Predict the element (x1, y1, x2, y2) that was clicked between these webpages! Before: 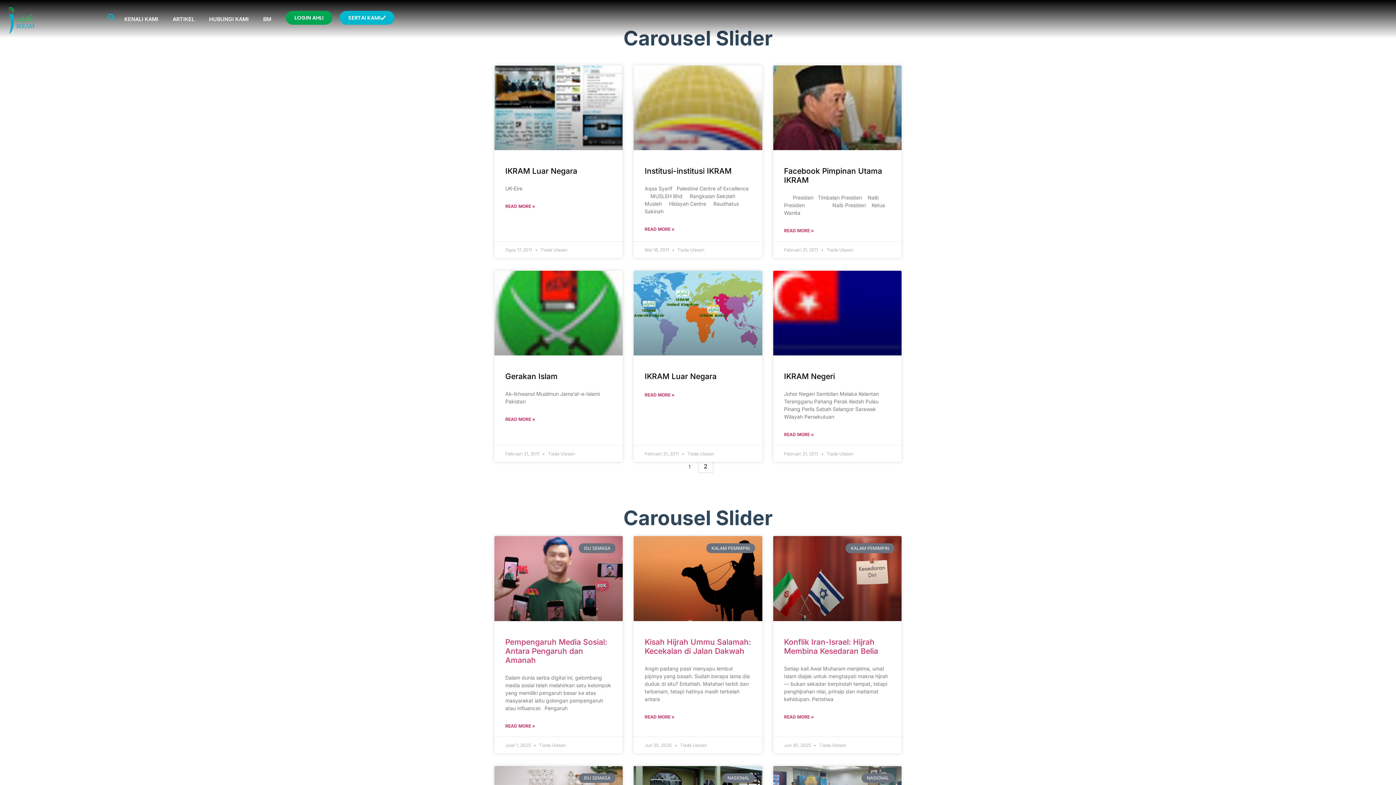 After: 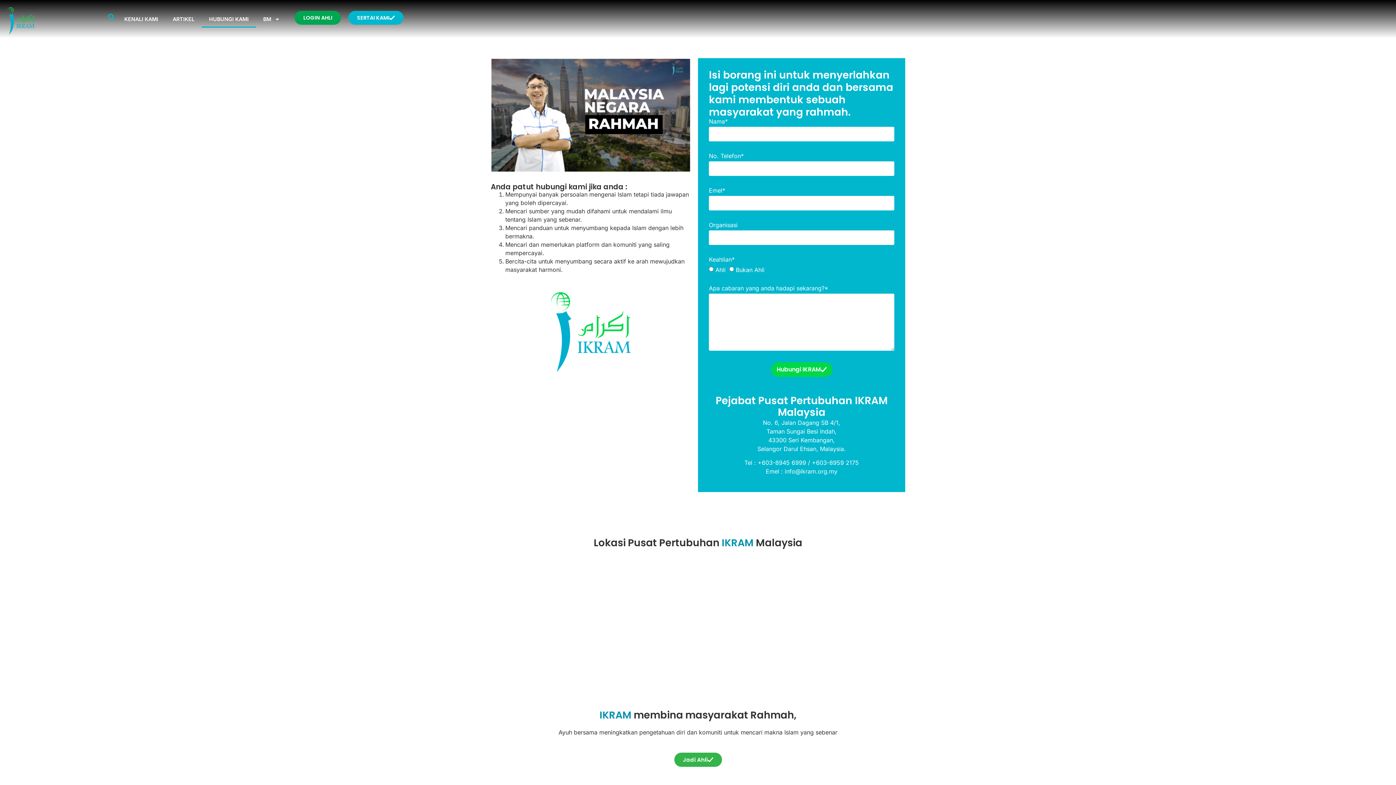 Action: bbox: (201, 10, 256, 27) label: HUBUNGI KAMI